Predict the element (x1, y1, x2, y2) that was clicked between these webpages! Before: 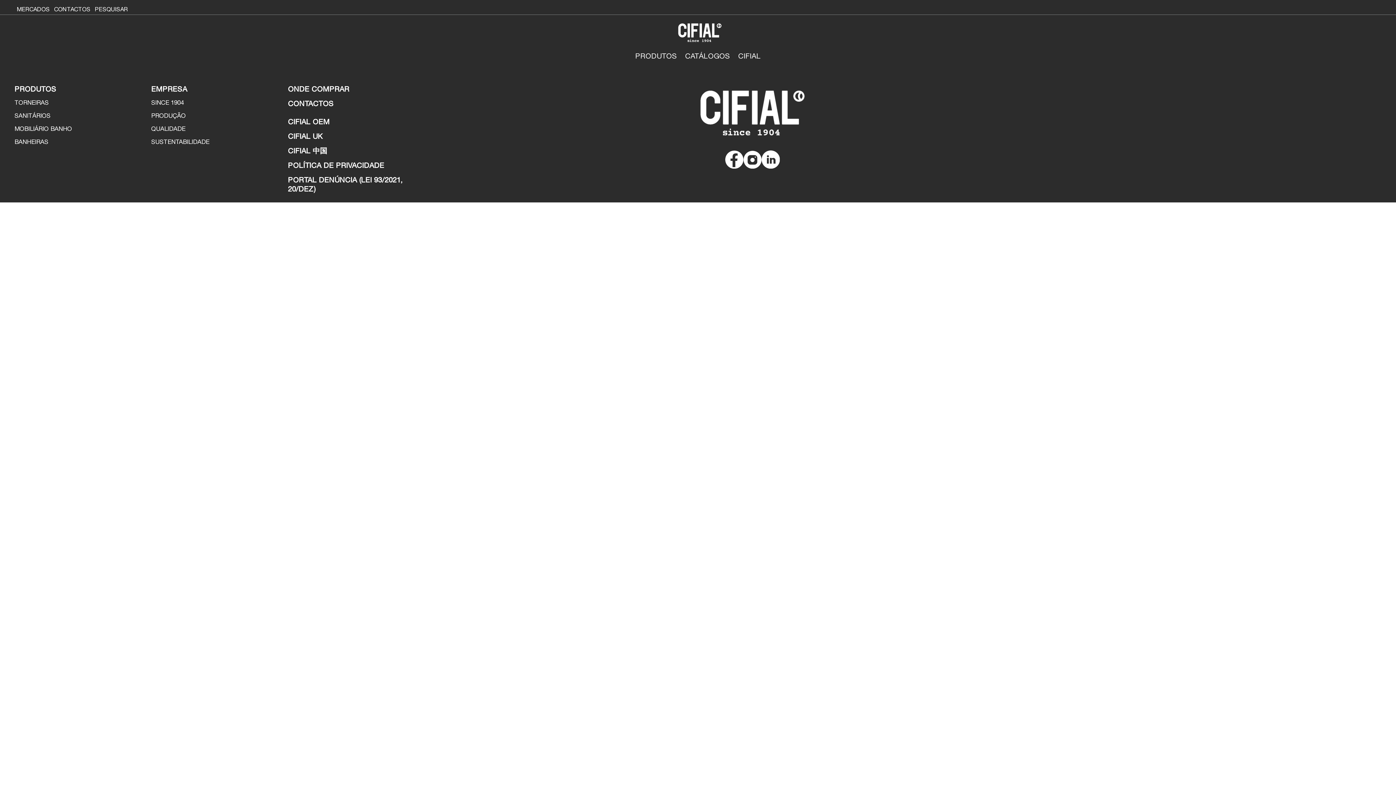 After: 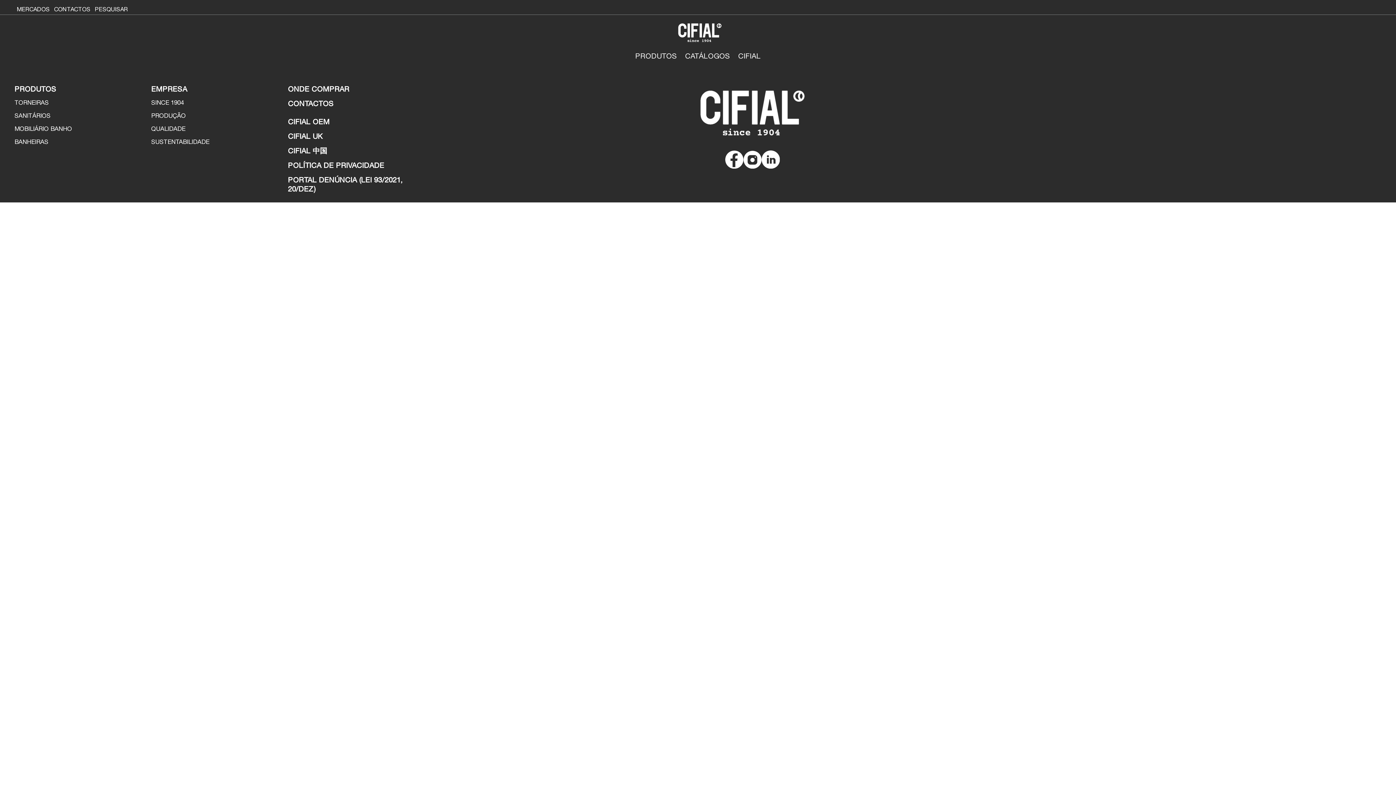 Action: bbox: (743, 150, 761, 168)